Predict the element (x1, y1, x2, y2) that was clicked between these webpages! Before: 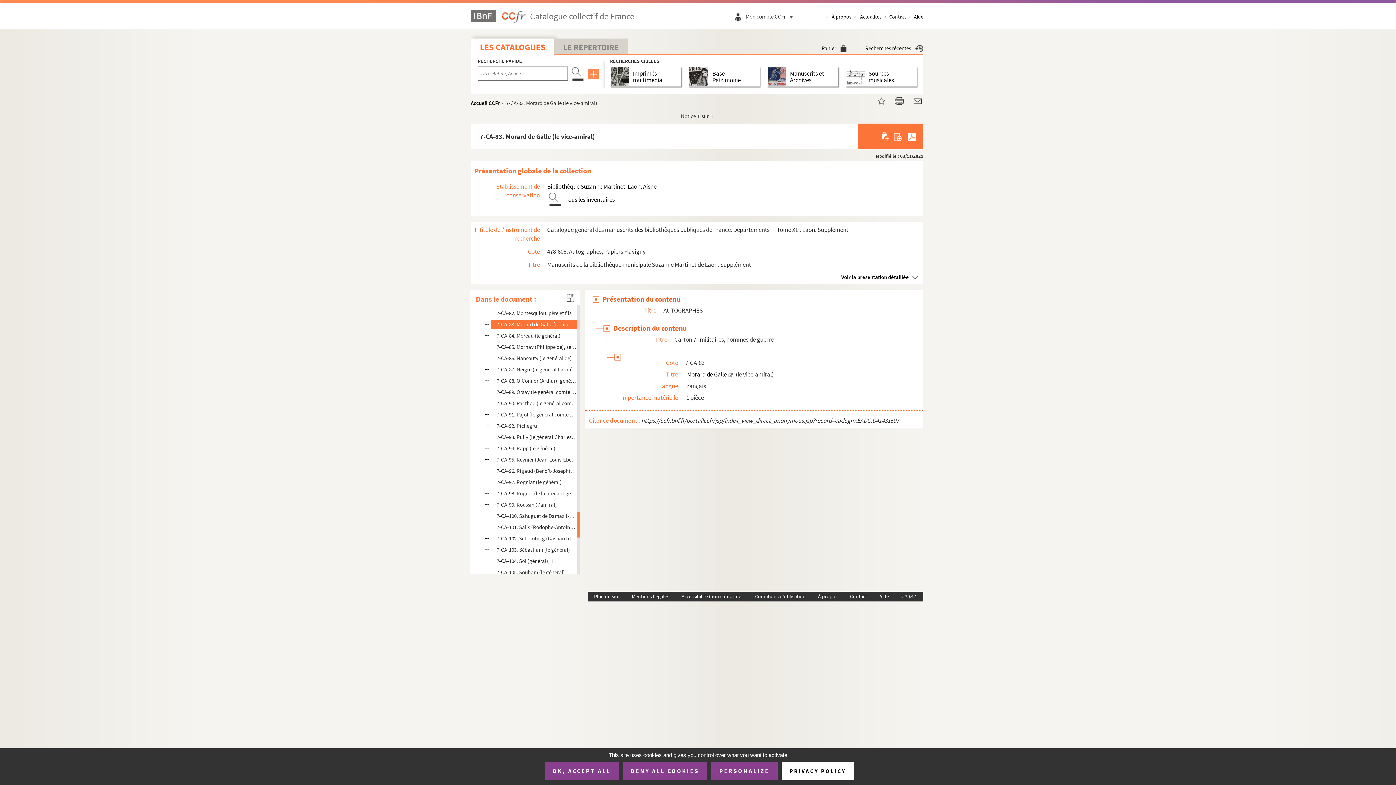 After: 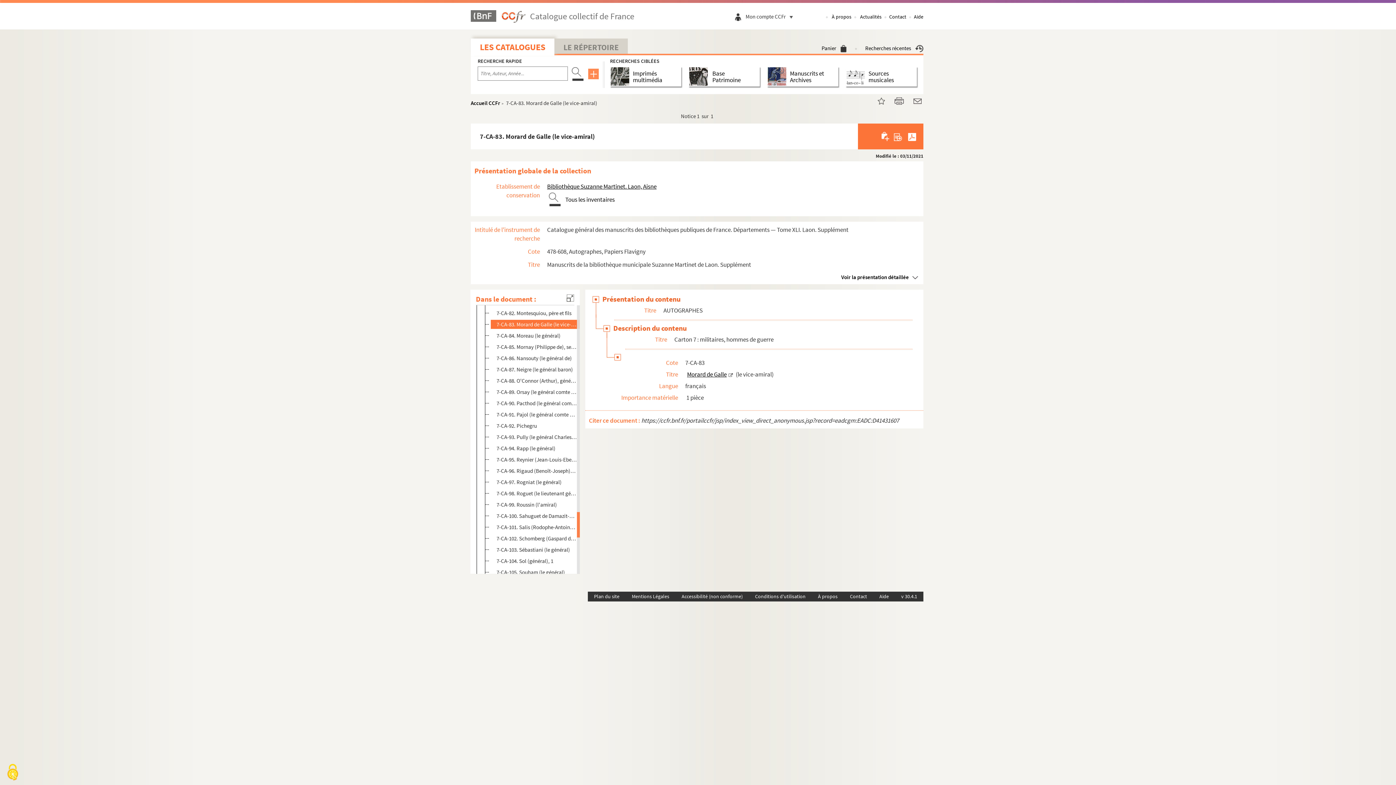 Action: bbox: (544, 762, 618, 780) label: OK, ACCEPT ALL